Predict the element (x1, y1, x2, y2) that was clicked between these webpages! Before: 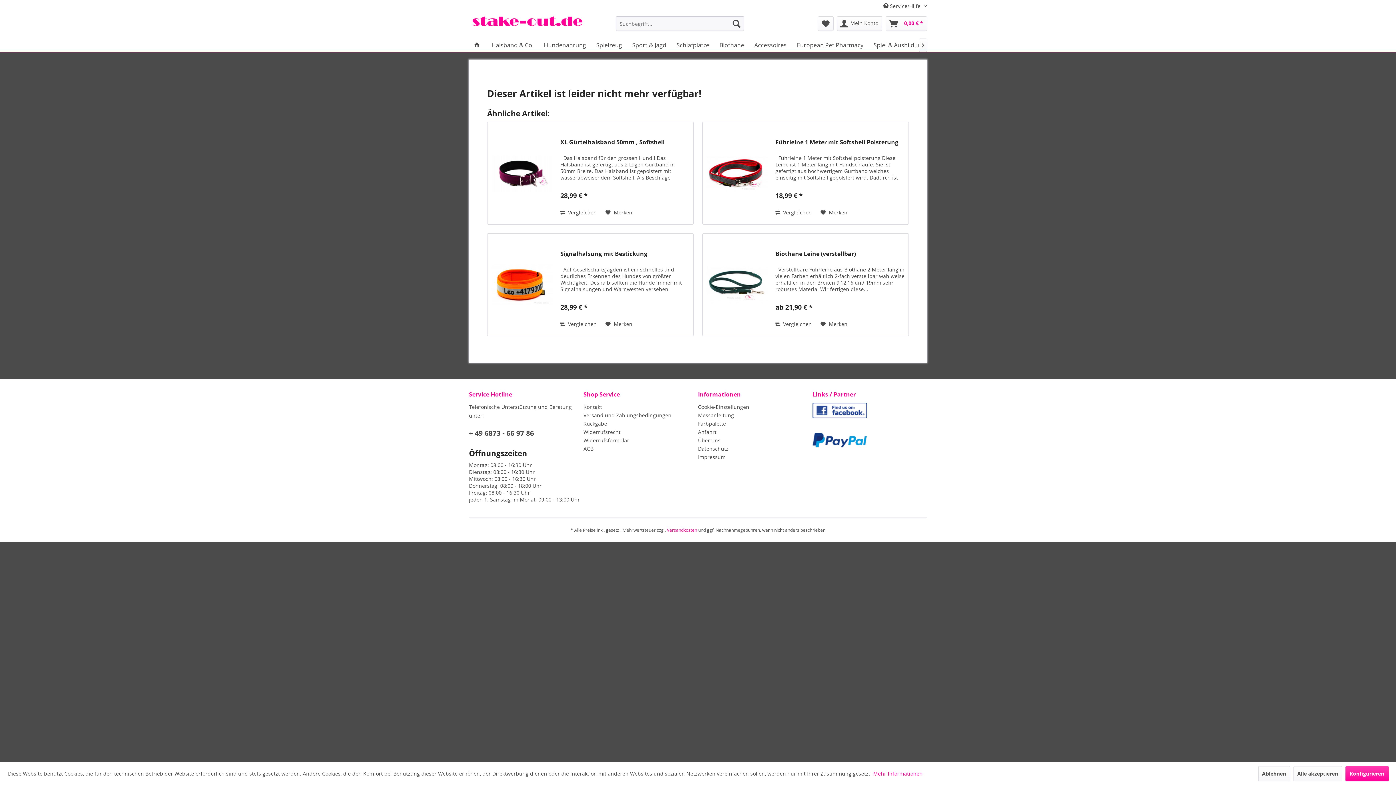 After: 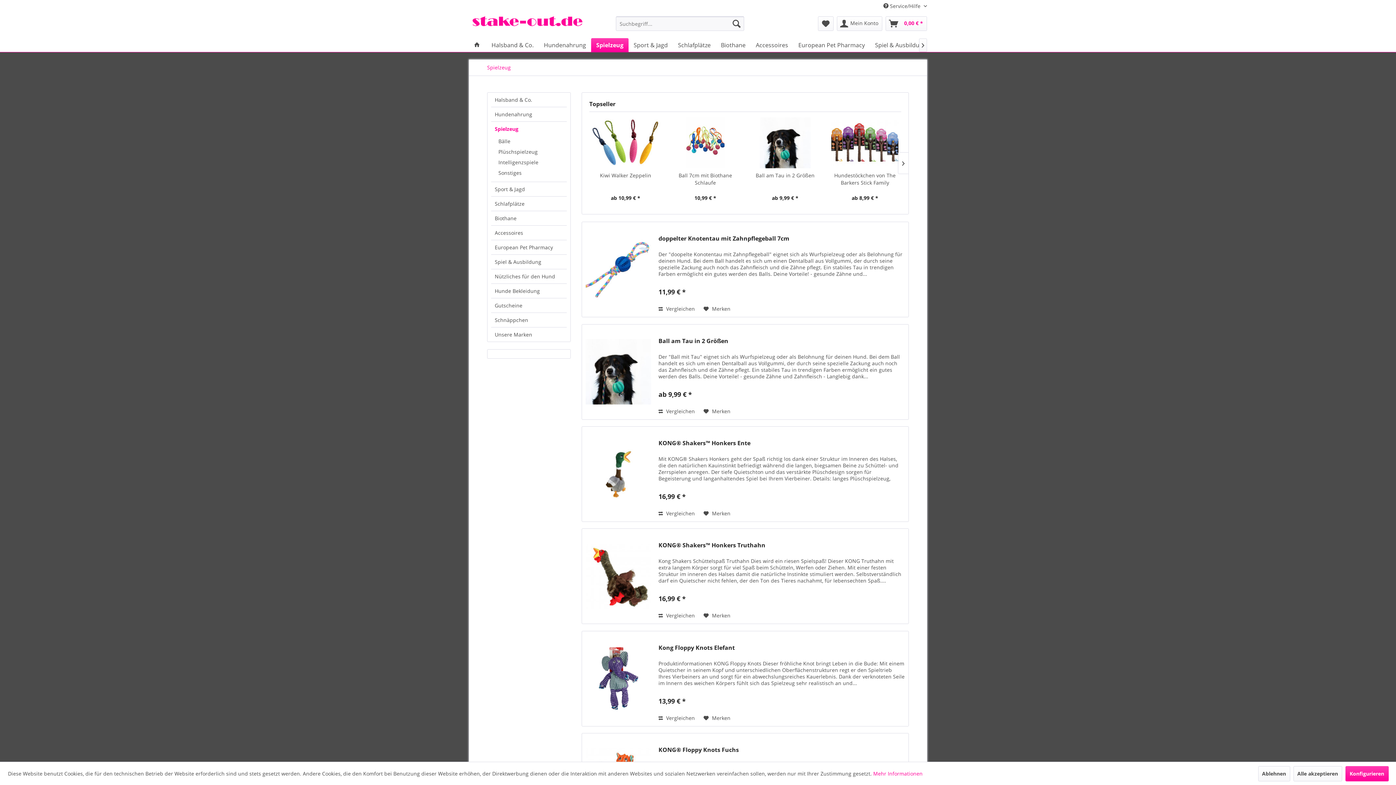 Action: bbox: (591, 38, 627, 52) label: Spielzeug